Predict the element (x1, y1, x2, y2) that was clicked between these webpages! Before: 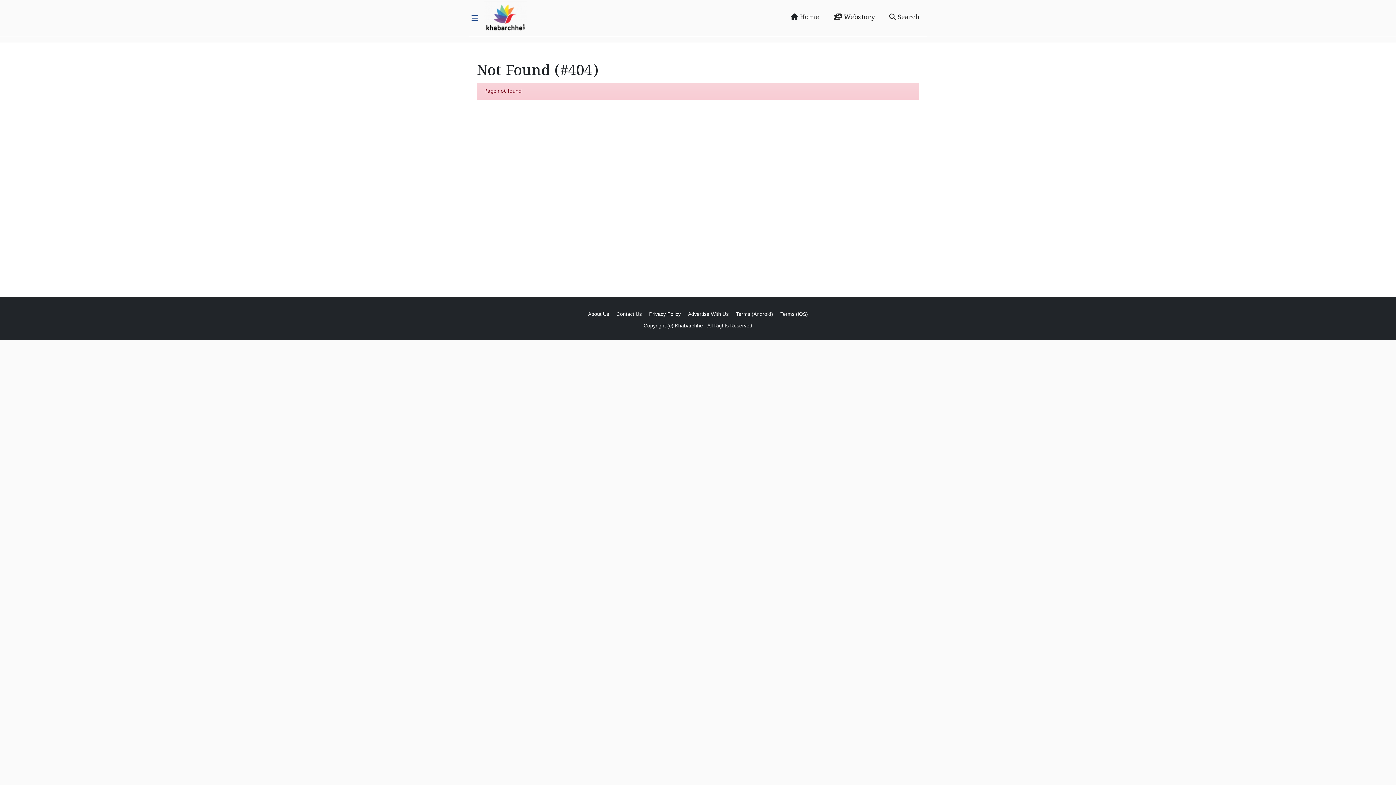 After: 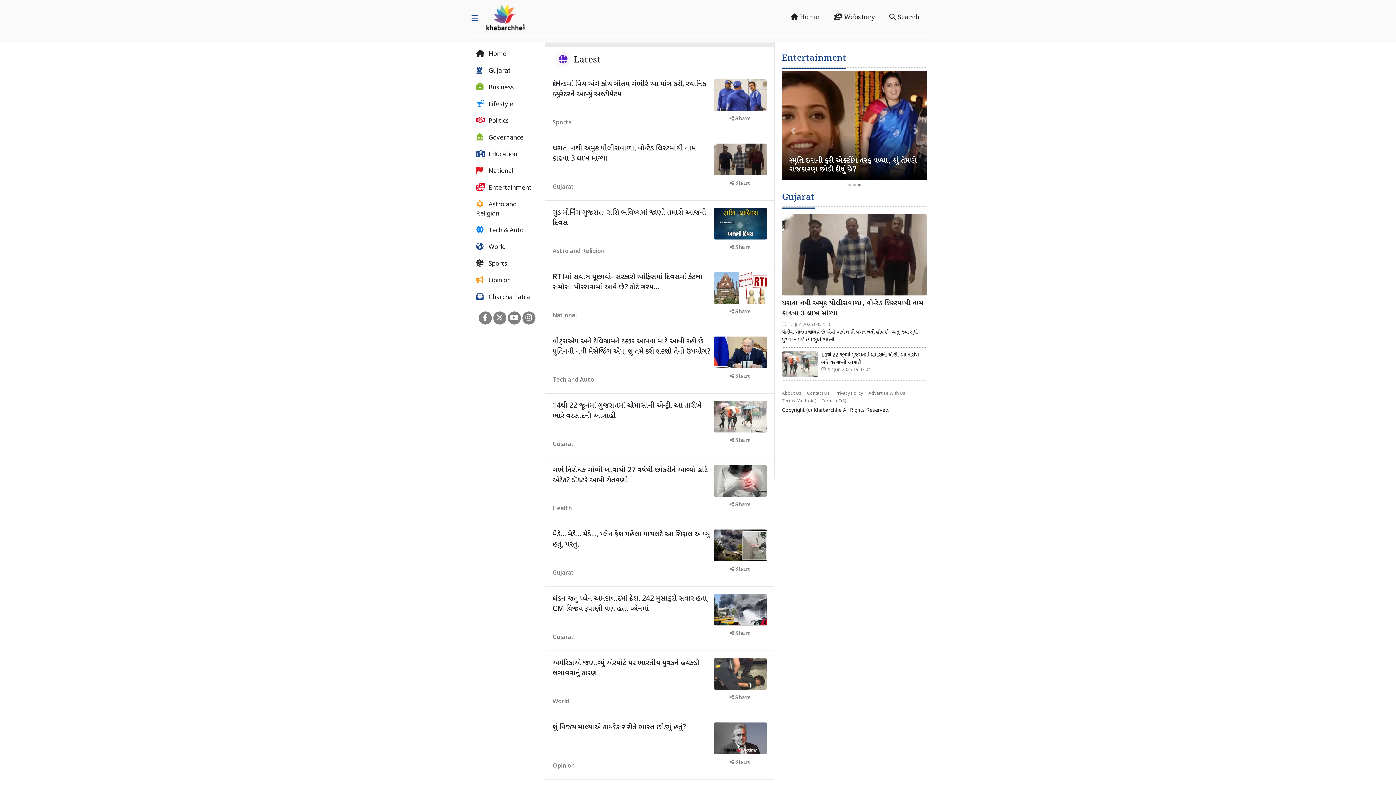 Action: bbox: (675, 322, 703, 328) label: Khabarchhe